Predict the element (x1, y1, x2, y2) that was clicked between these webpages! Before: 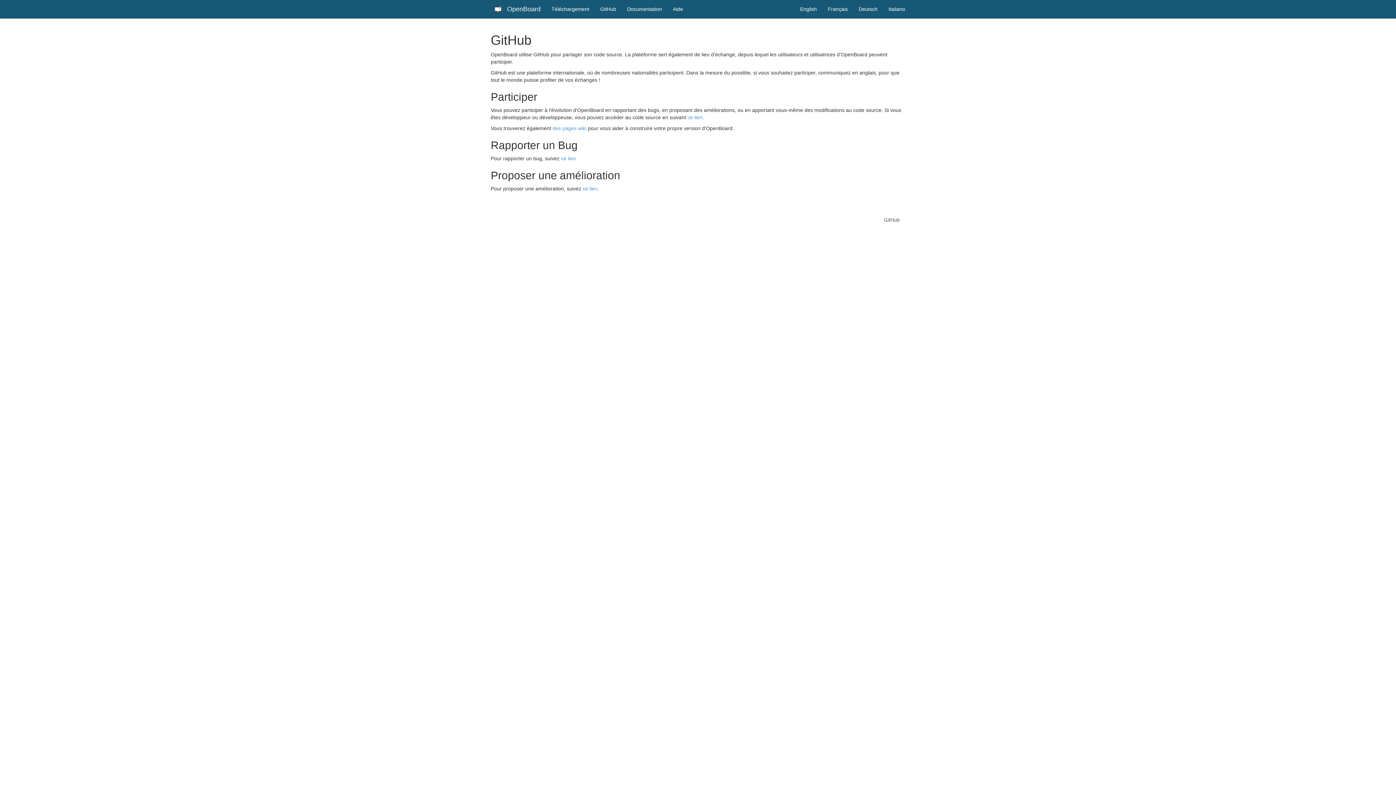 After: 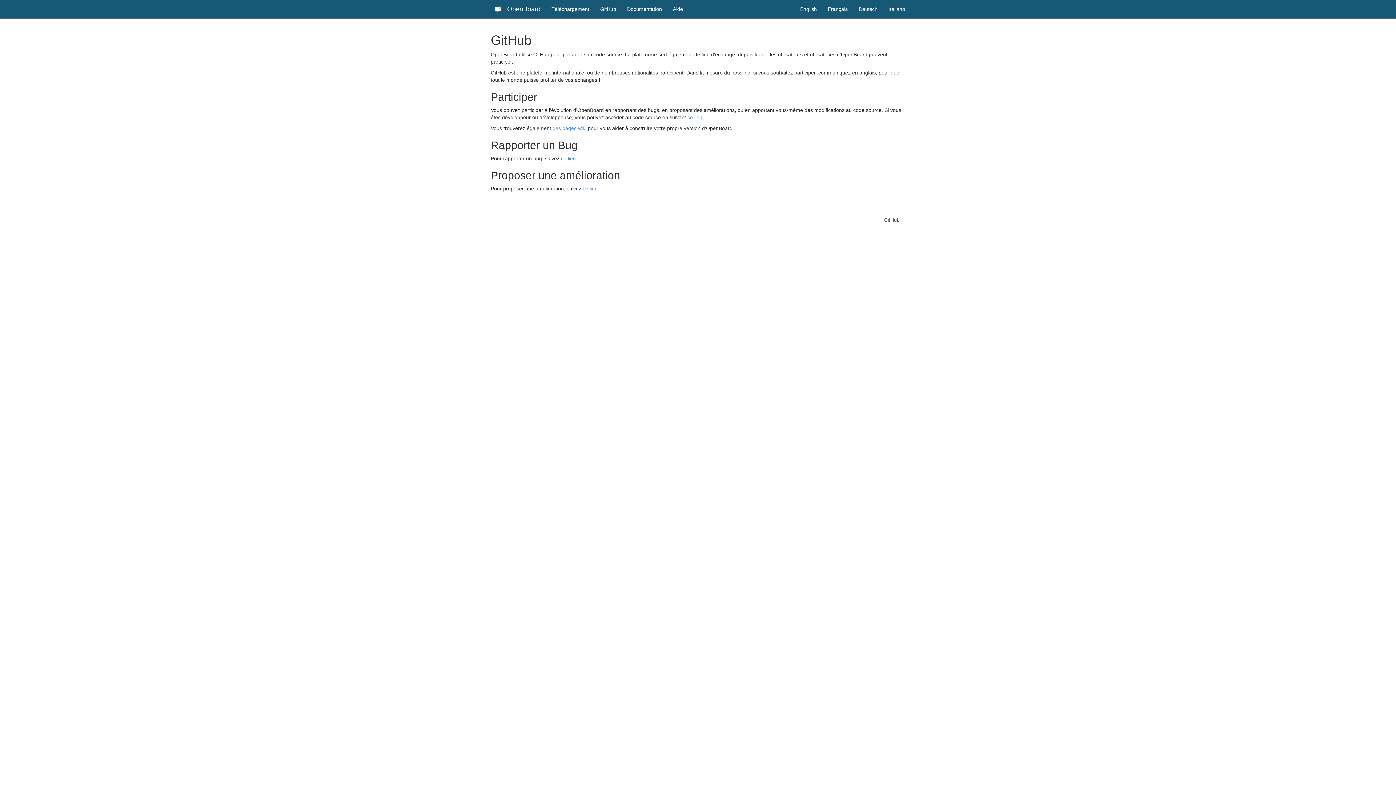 Action: label: GitHub bbox: (594, 0, 621, 18)